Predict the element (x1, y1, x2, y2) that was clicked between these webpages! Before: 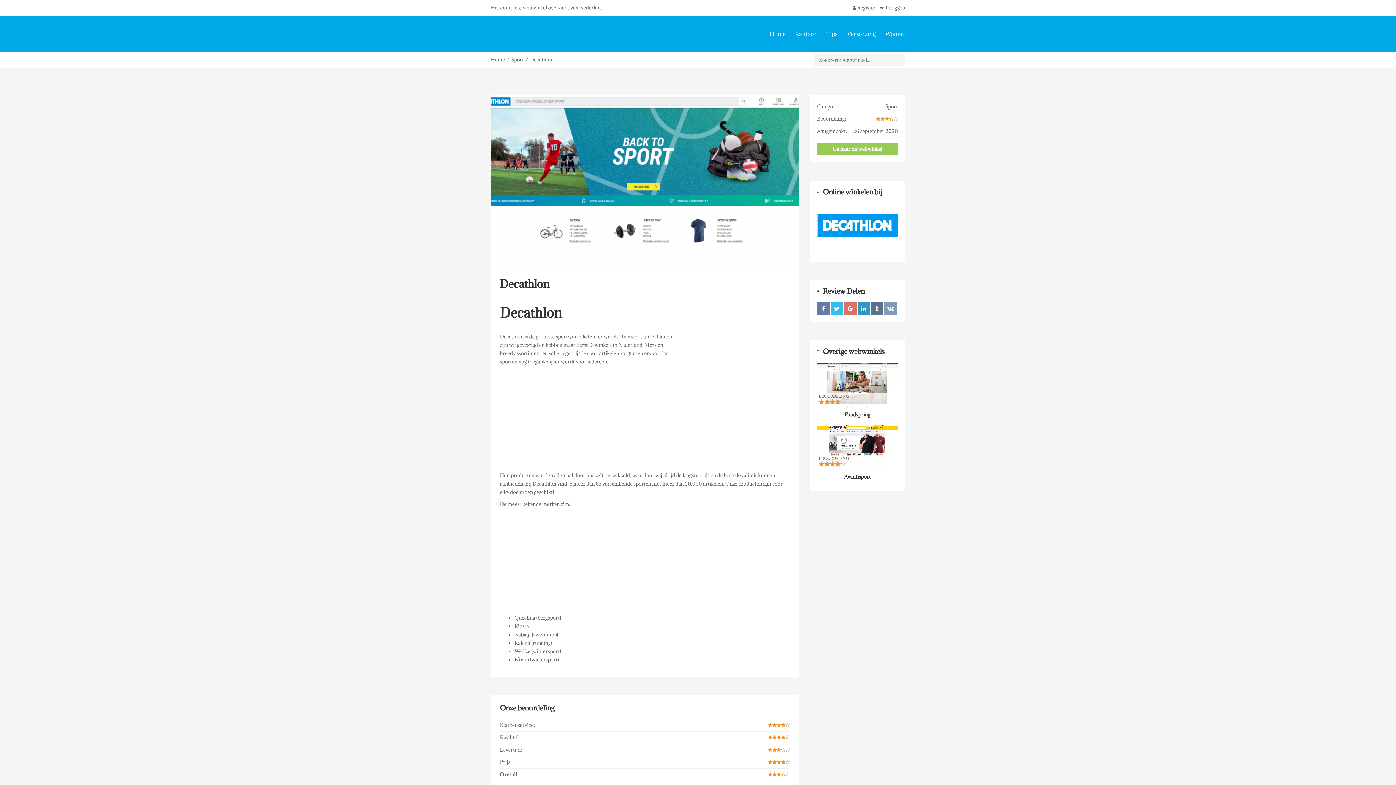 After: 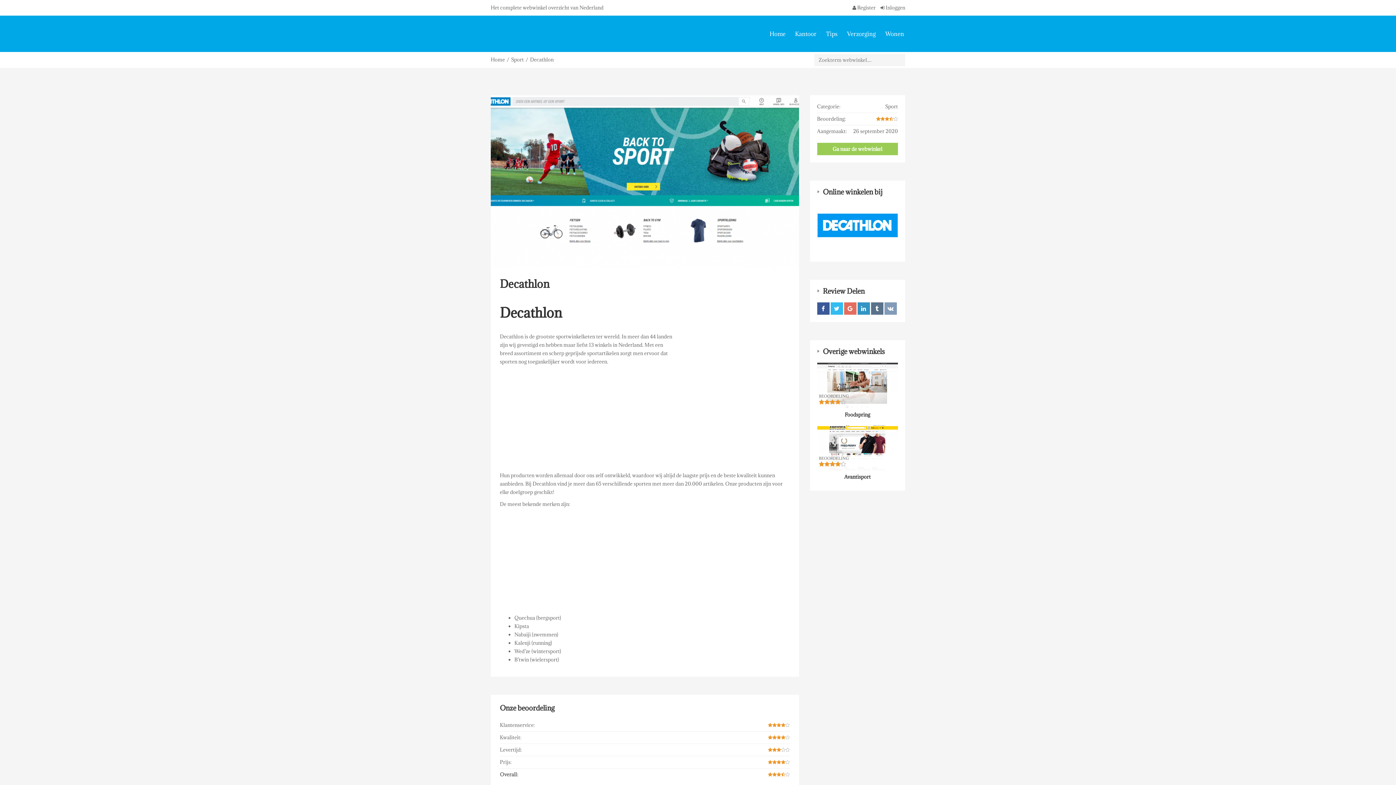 Action: bbox: (817, 302, 829, 314)